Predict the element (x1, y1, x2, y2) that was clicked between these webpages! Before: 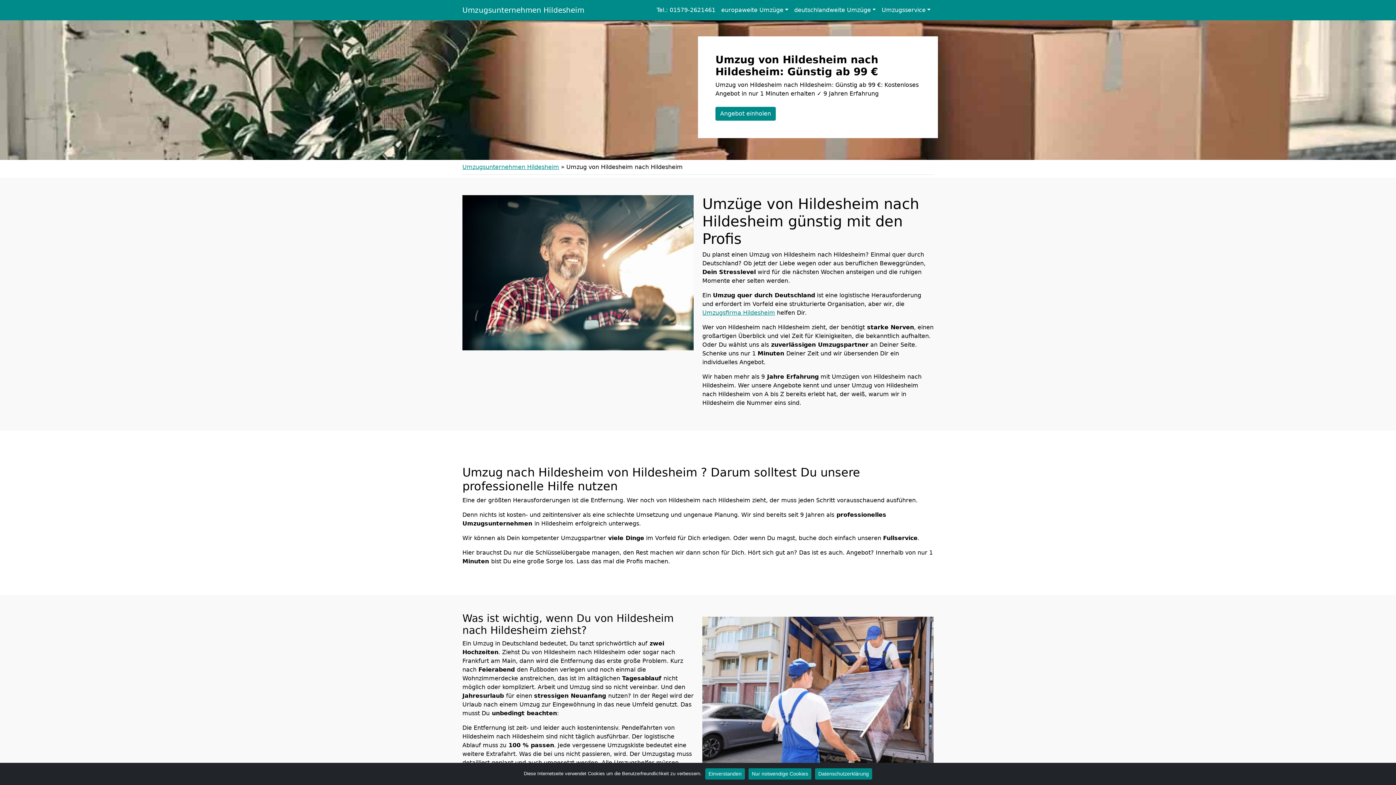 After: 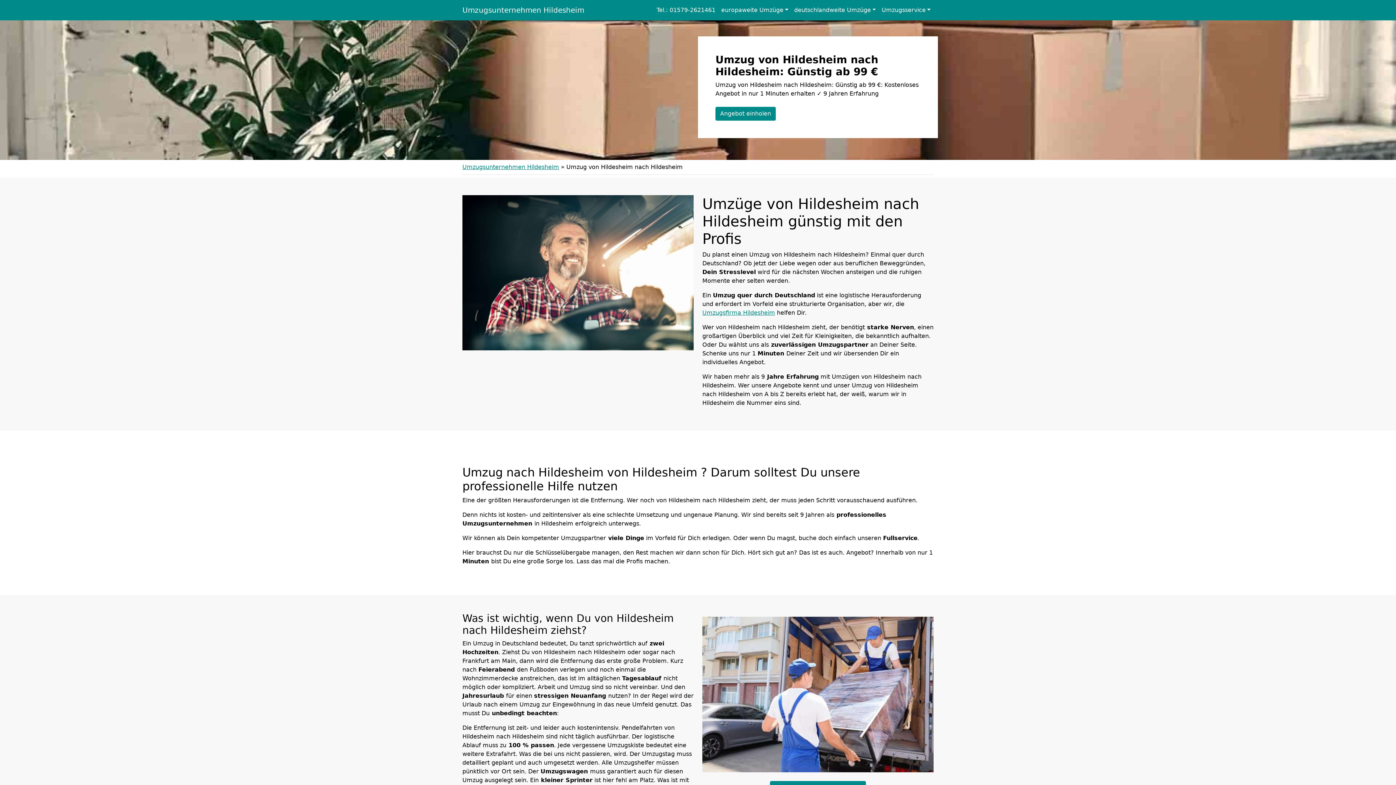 Action: label: Einverstanden bbox: (705, 768, 745, 780)